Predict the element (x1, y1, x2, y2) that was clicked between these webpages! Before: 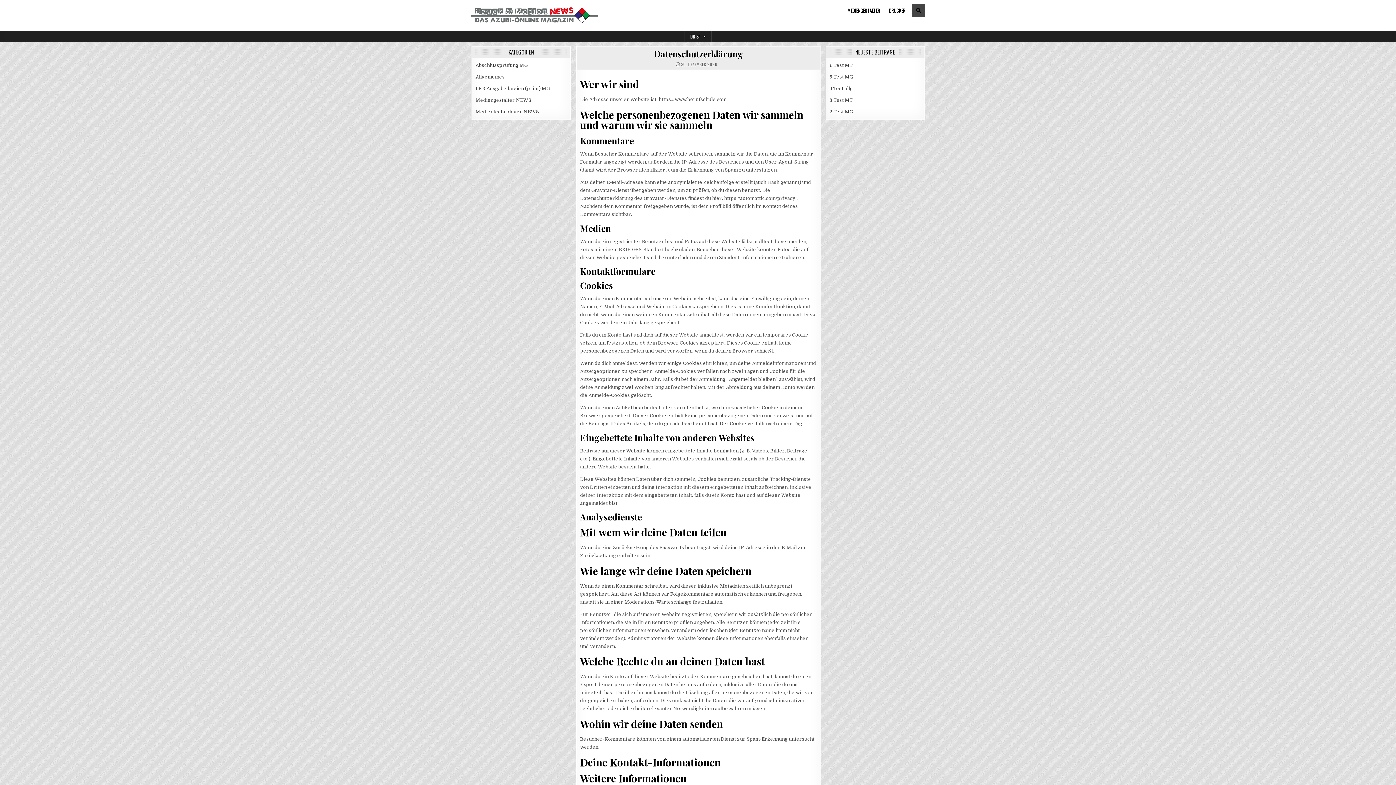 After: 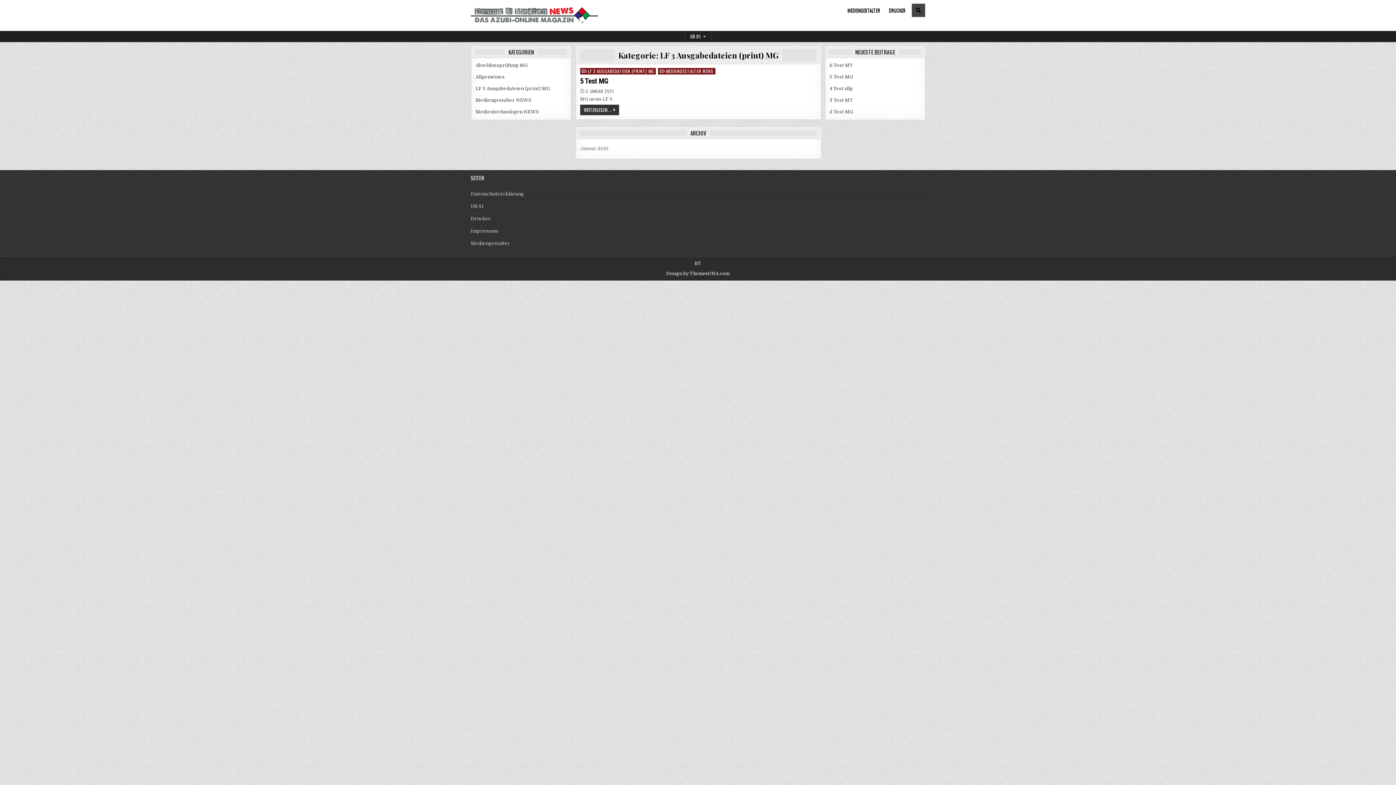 Action: bbox: (475, 85, 549, 91) label: LF 3 Ausgabedateien (print) MG